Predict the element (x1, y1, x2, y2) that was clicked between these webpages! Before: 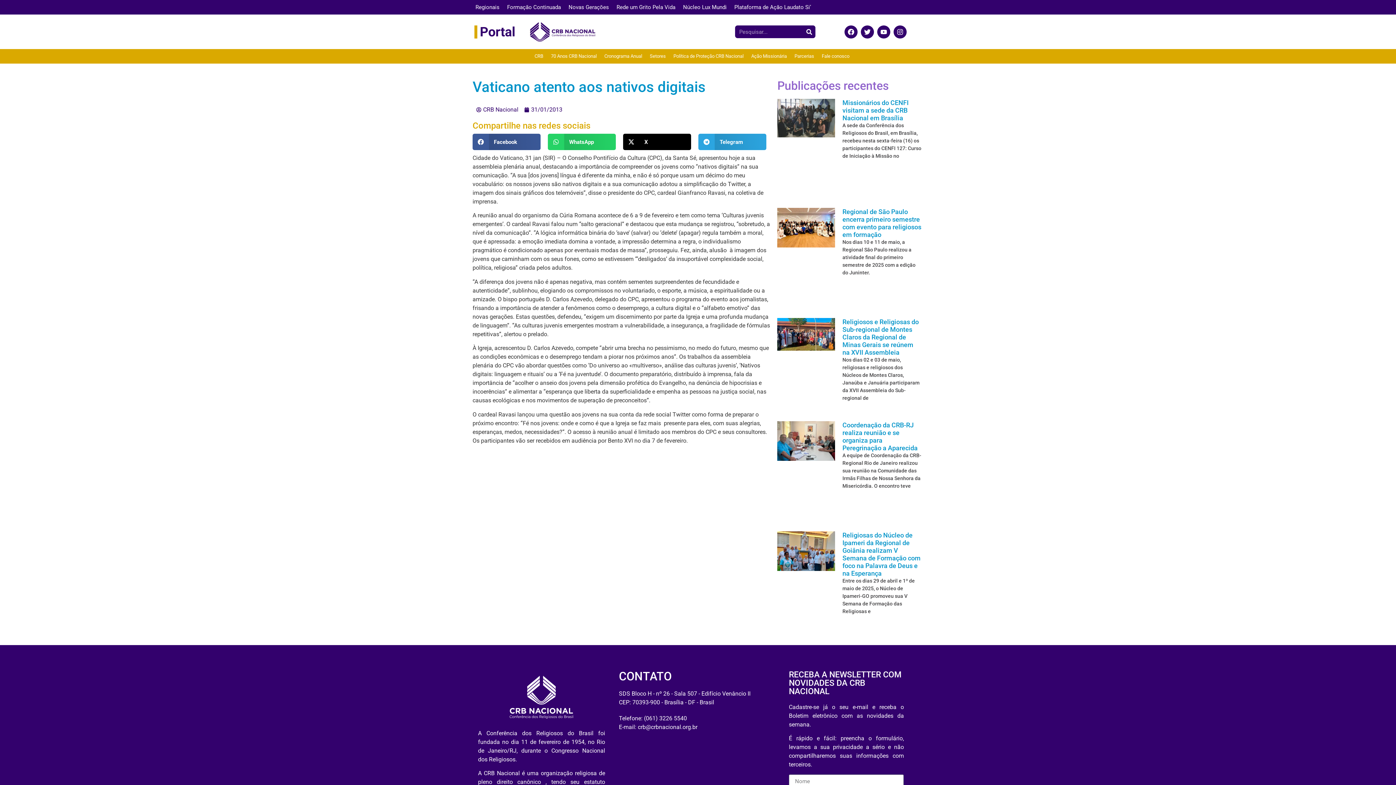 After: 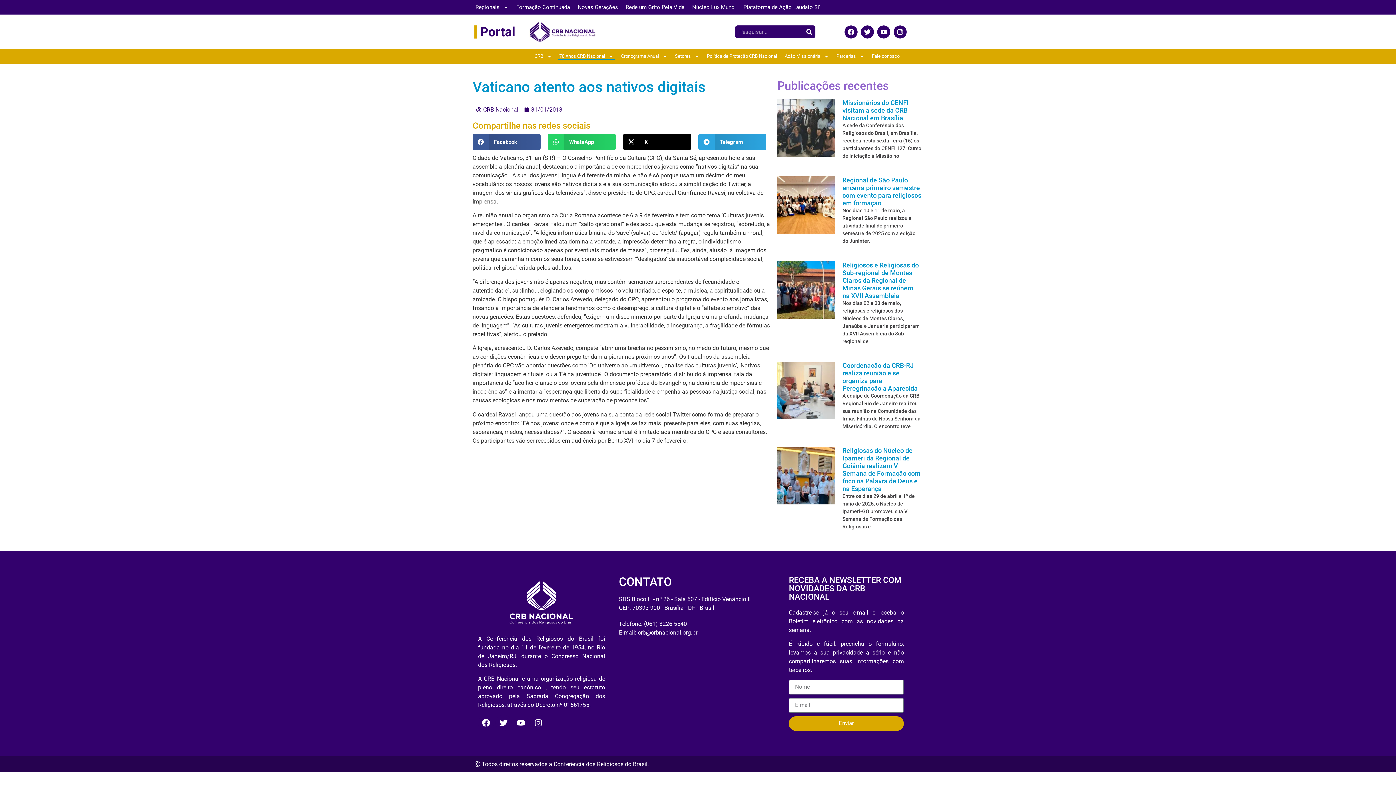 Action: label: 70 Anos CRB Nacional bbox: (550, 52, 598, 60)